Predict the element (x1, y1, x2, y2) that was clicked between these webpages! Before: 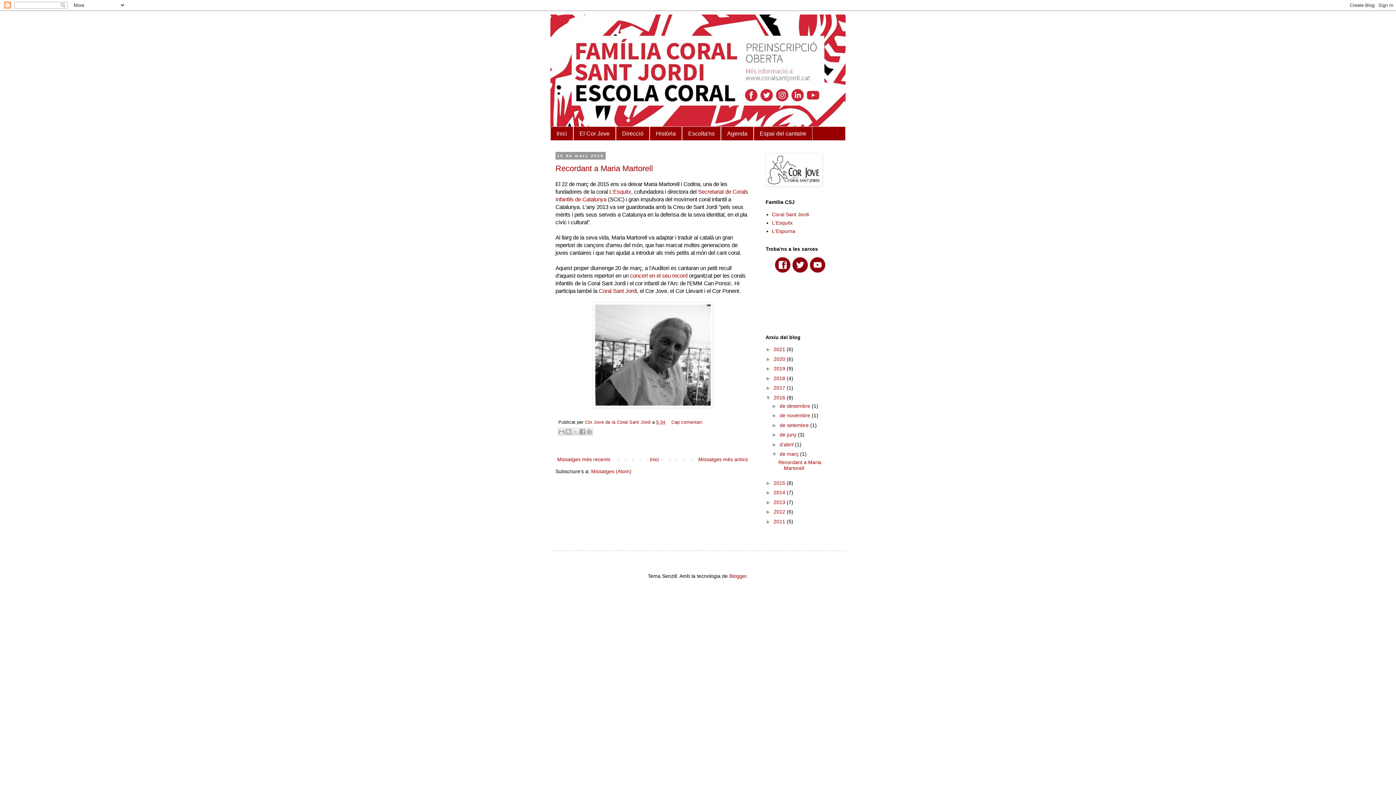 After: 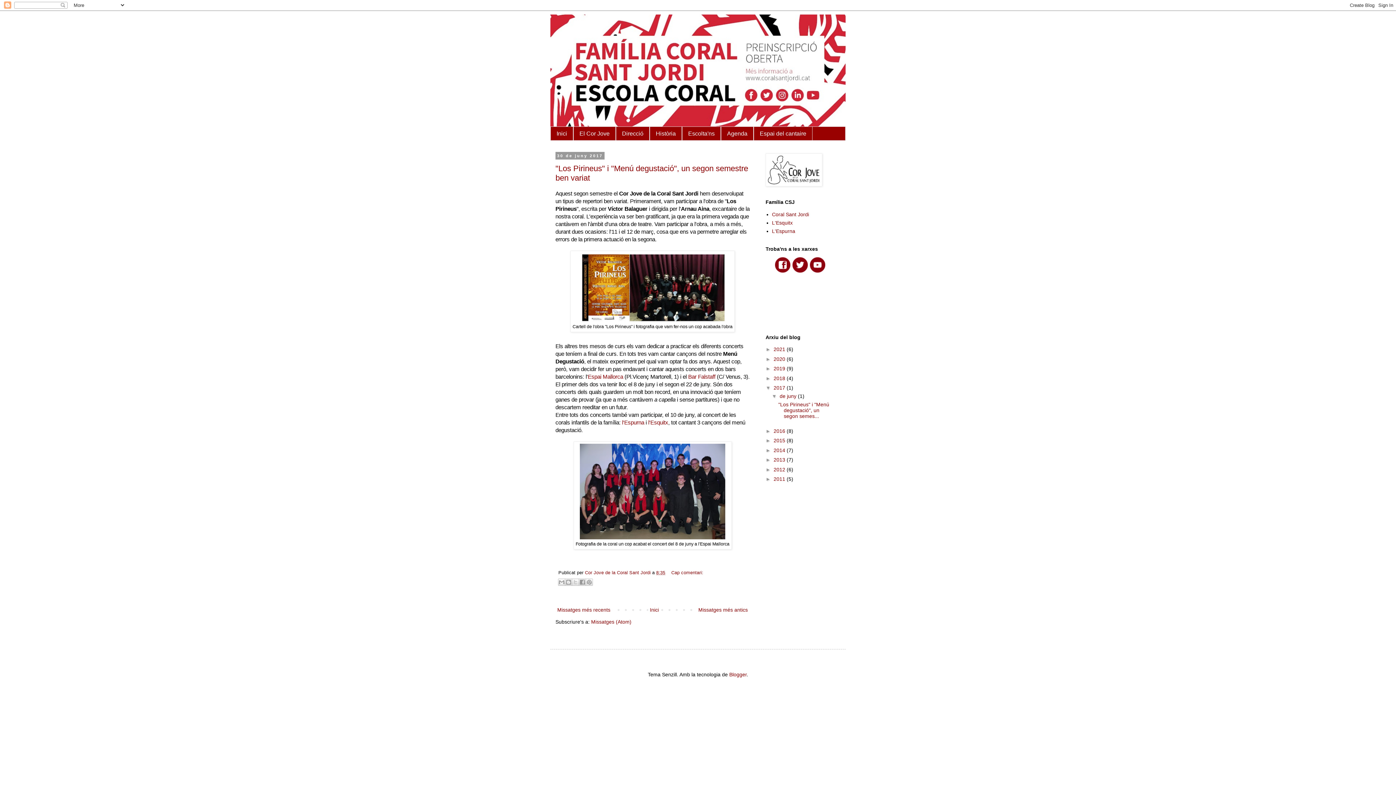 Action: label: 2017  bbox: (773, 385, 786, 390)